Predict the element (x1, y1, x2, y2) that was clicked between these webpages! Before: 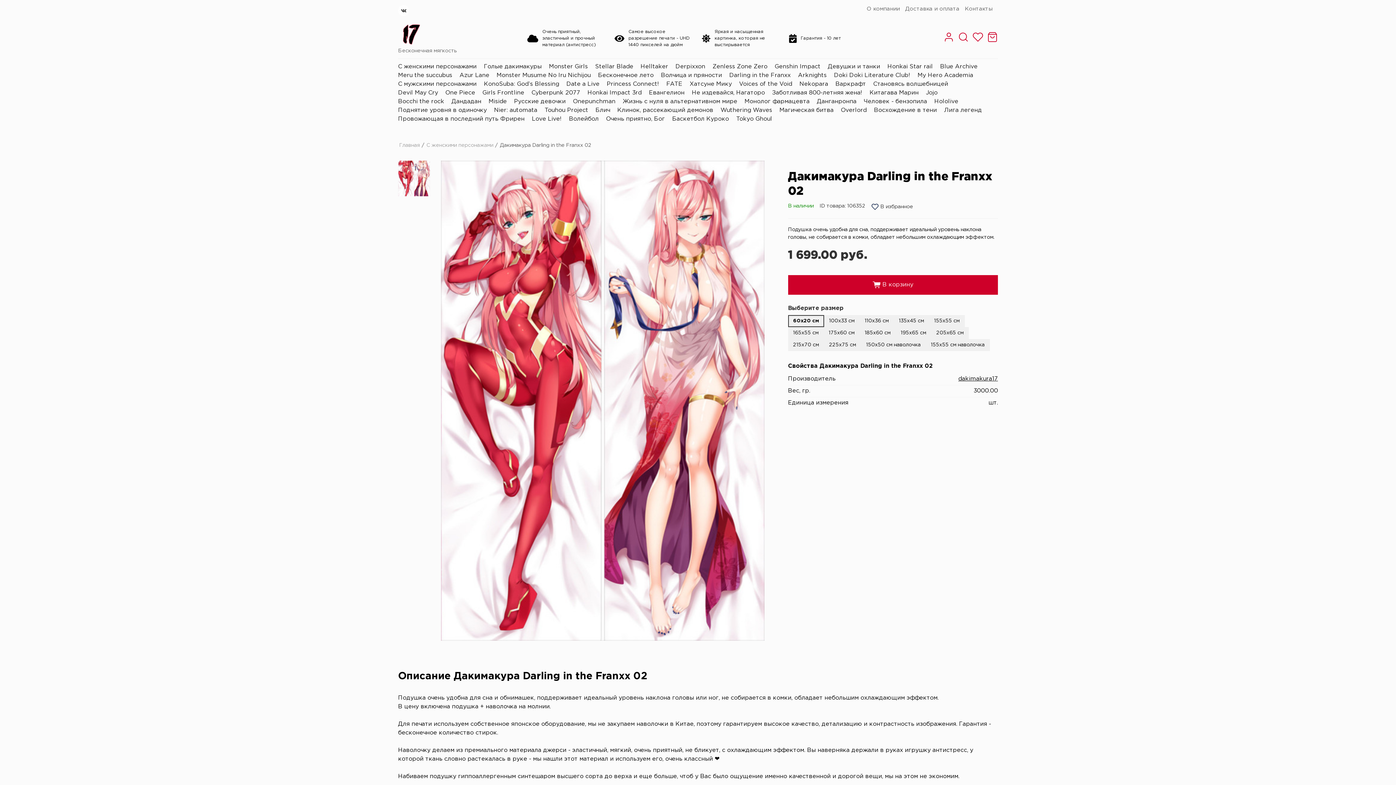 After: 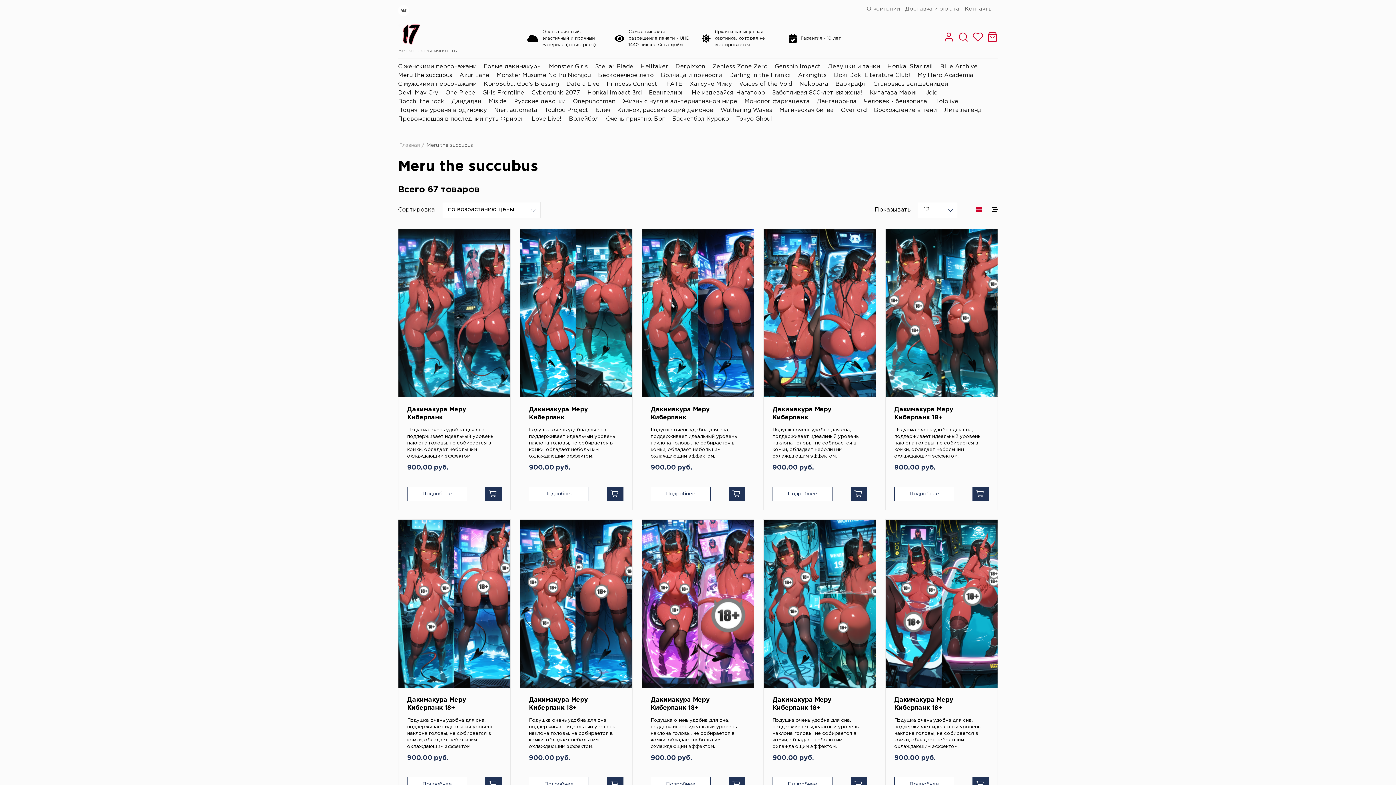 Action: label: Meru the succubus bbox: (398, 70, 452, 80)